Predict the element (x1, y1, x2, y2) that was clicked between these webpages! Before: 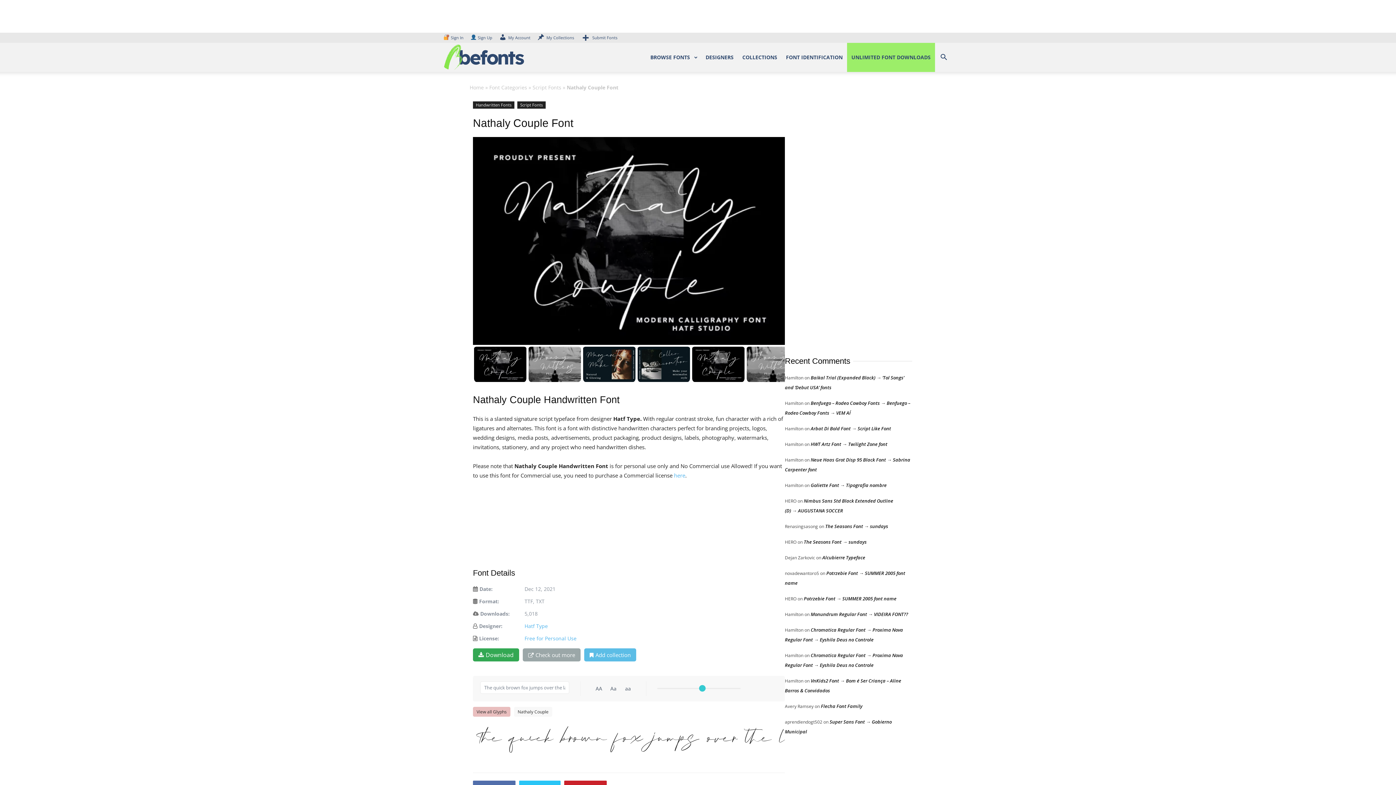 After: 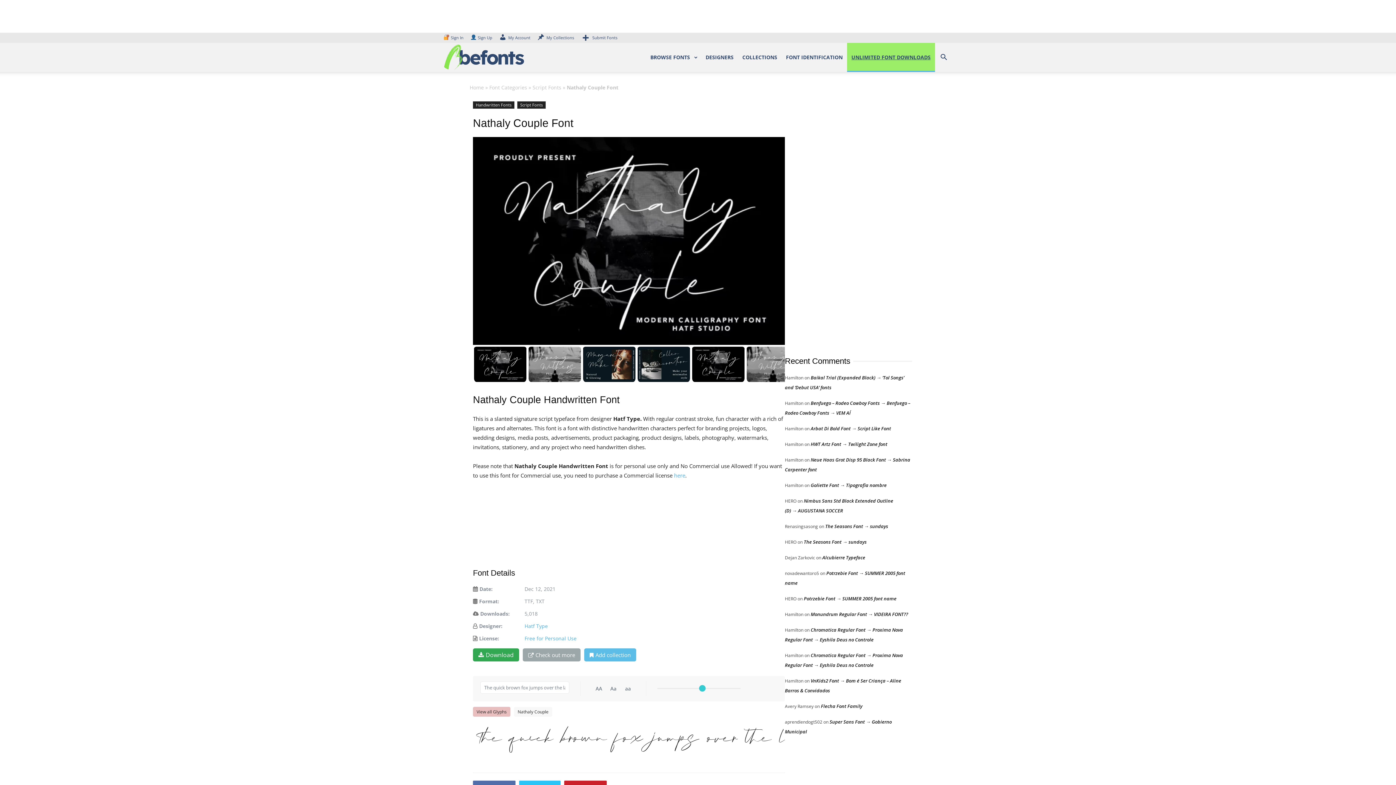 Action: bbox: (847, 42, 935, 72) label: UNLIMITED FONT DOWNLOADS